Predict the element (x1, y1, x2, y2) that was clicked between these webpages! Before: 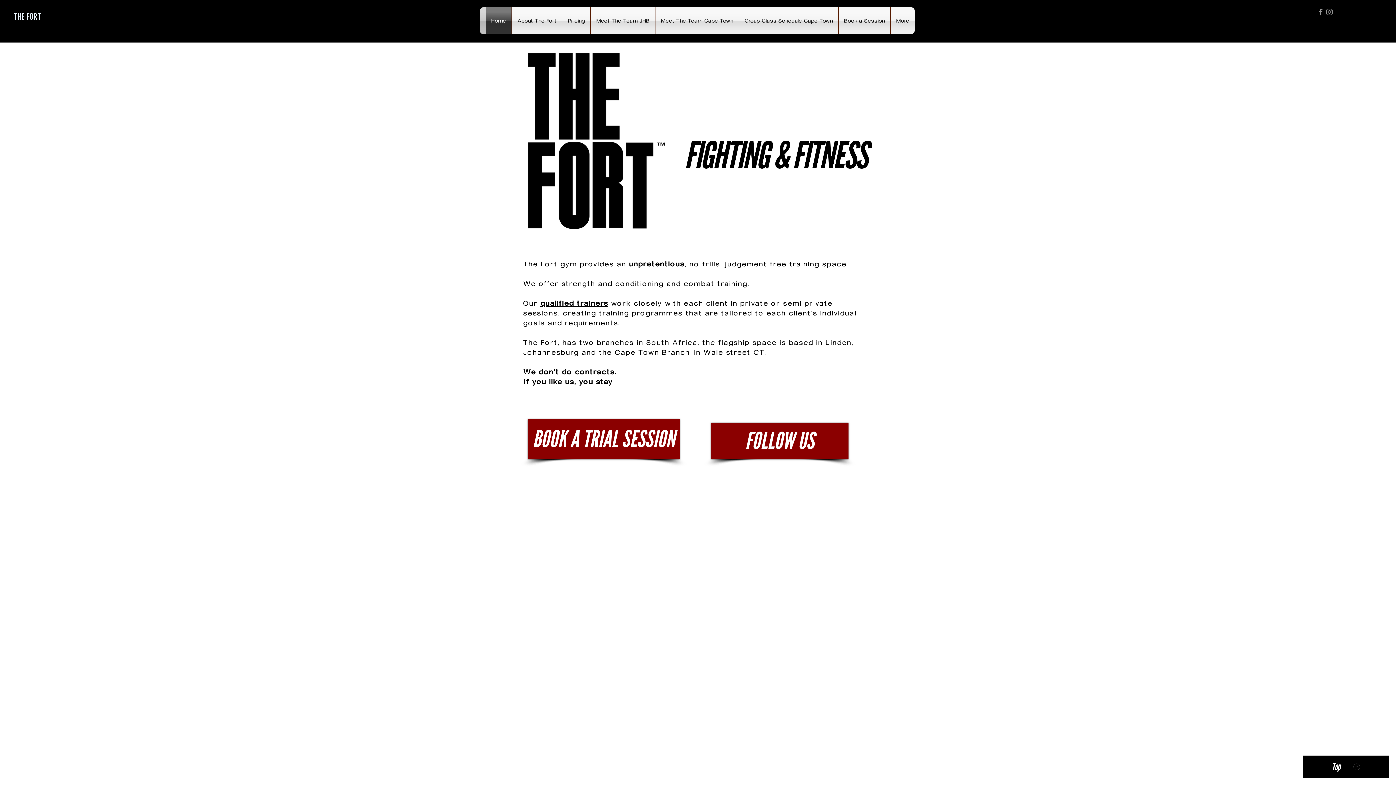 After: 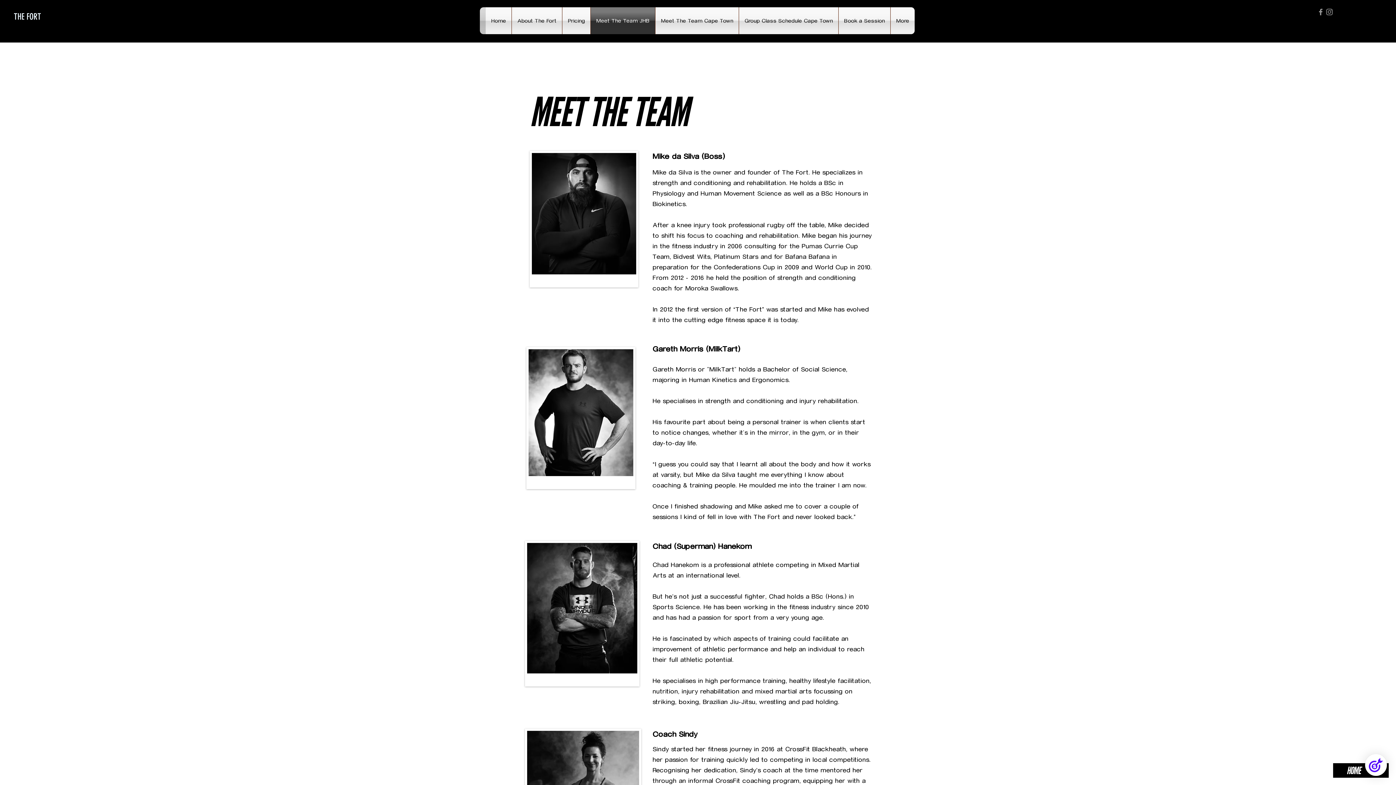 Action: bbox: (590, 7, 655, 34) label: Meet The Team JHB